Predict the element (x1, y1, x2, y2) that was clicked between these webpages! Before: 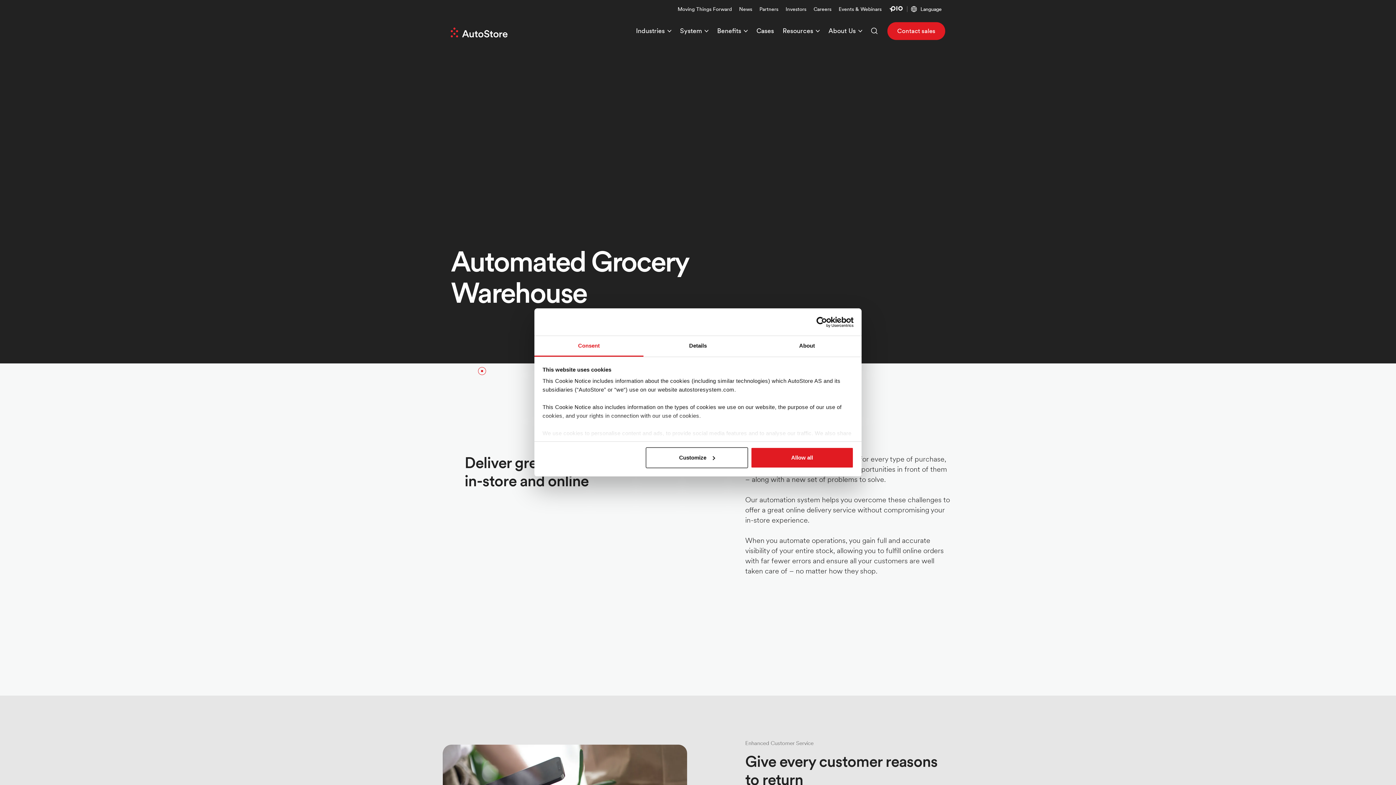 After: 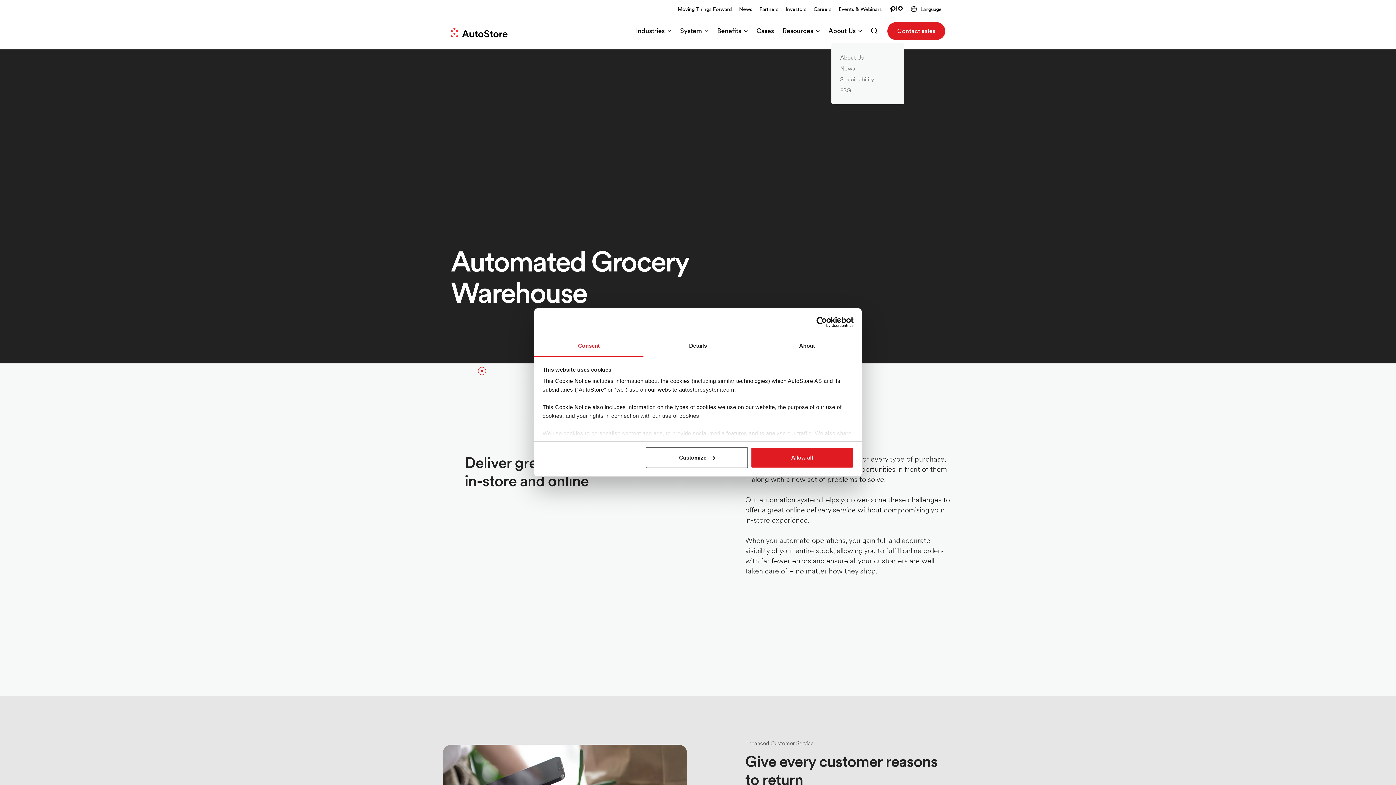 Action: label: About Us bbox: (824, 25, 866, 36)